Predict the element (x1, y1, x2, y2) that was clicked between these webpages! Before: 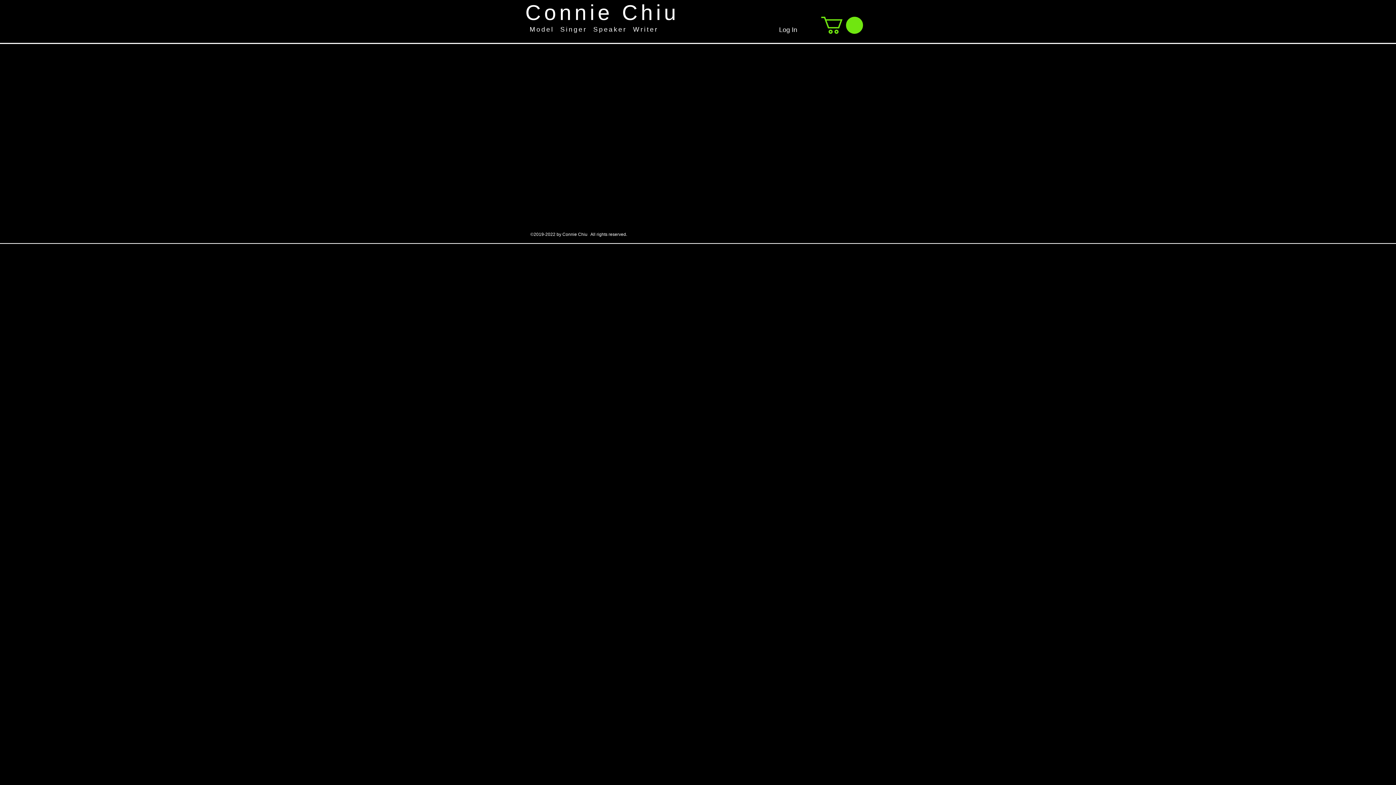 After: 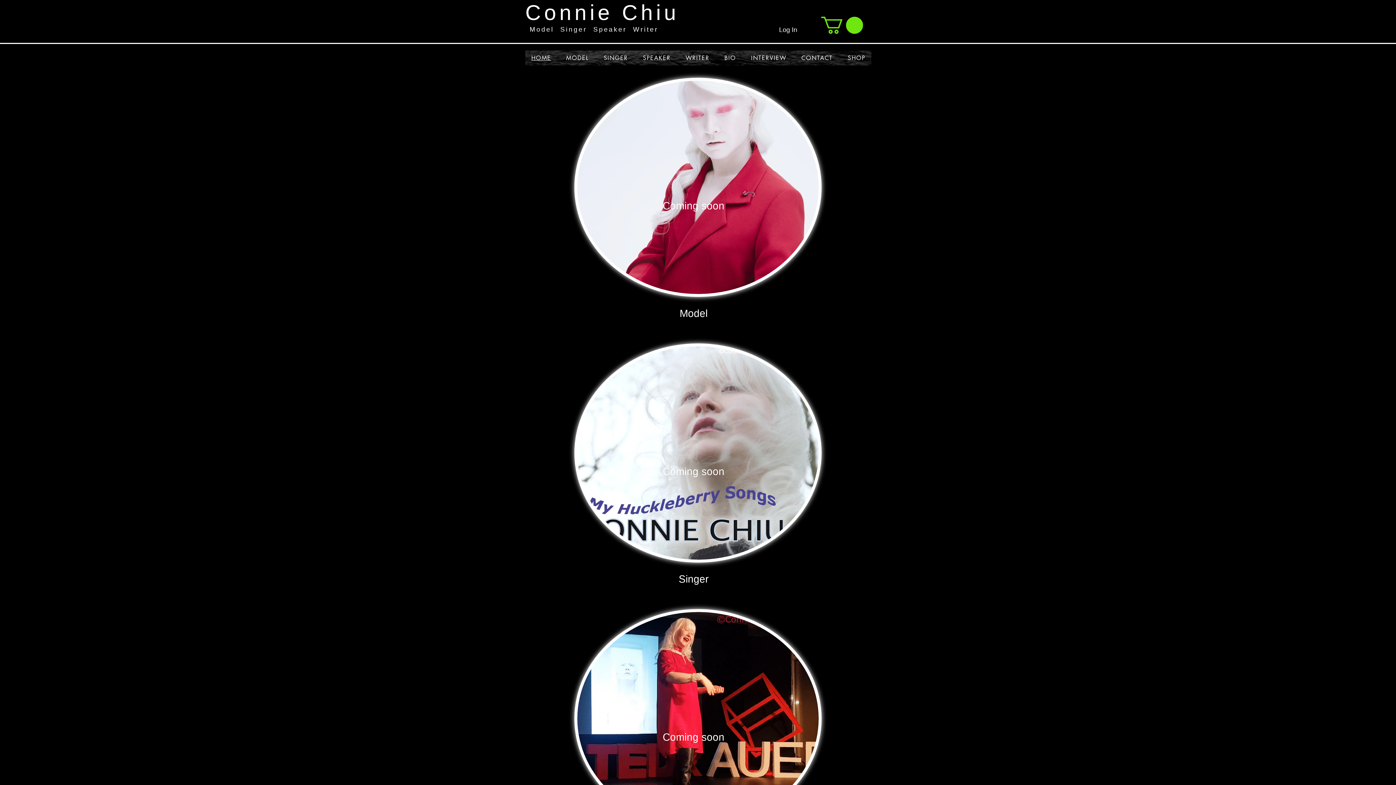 Action: bbox: (525, 0, 679, 24) label: Connie Chiu